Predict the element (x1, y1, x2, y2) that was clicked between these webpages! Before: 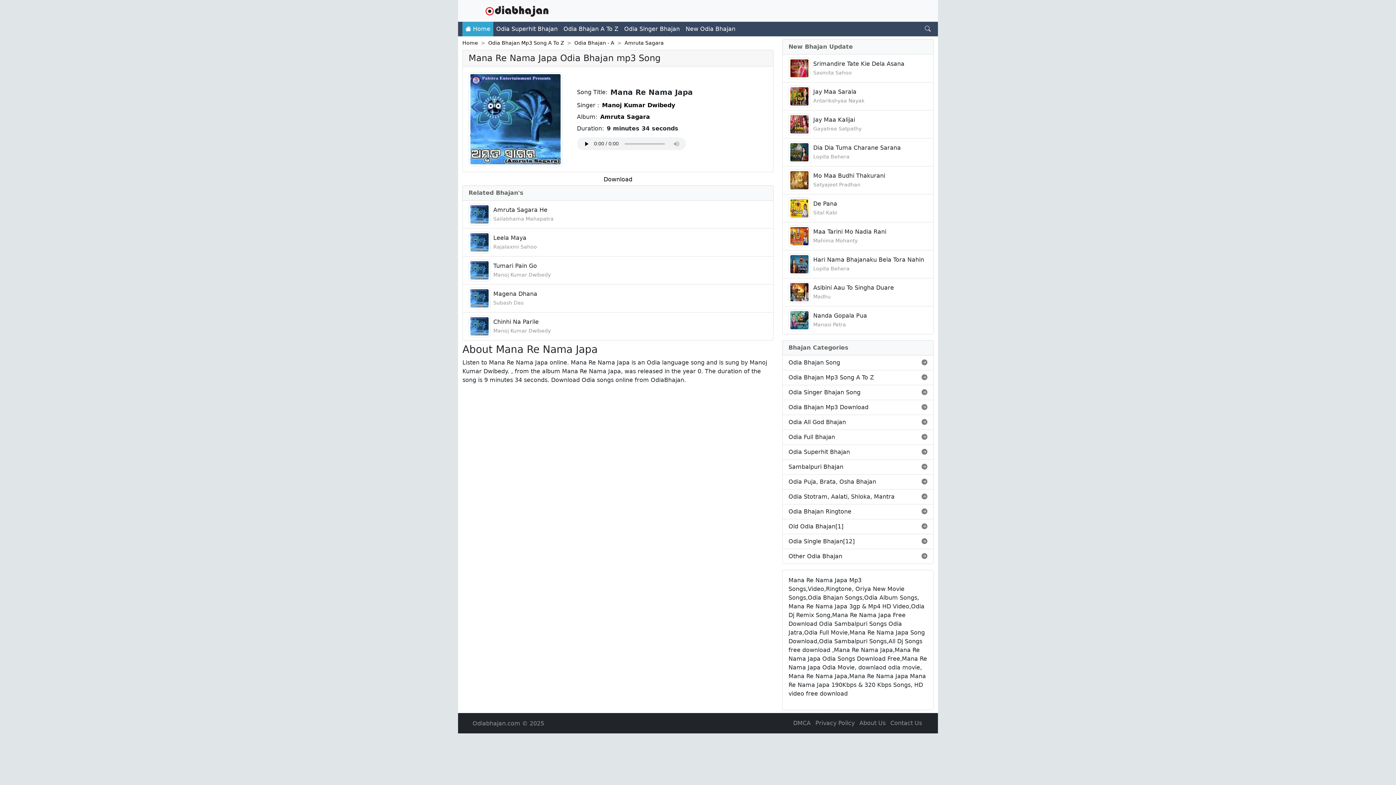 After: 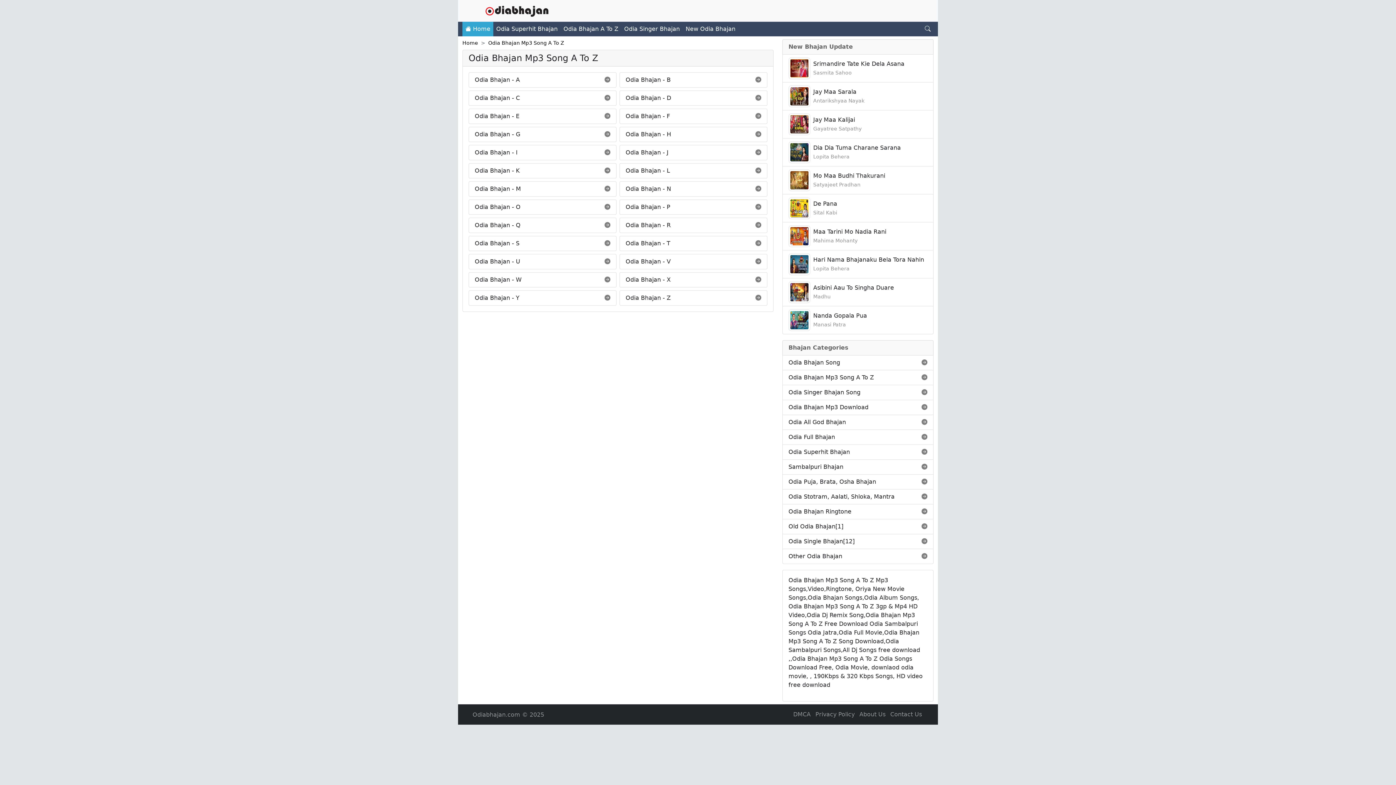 Action: label: Odia Bhajan Mp3 Song A To Z bbox: (782, 370, 933, 385)